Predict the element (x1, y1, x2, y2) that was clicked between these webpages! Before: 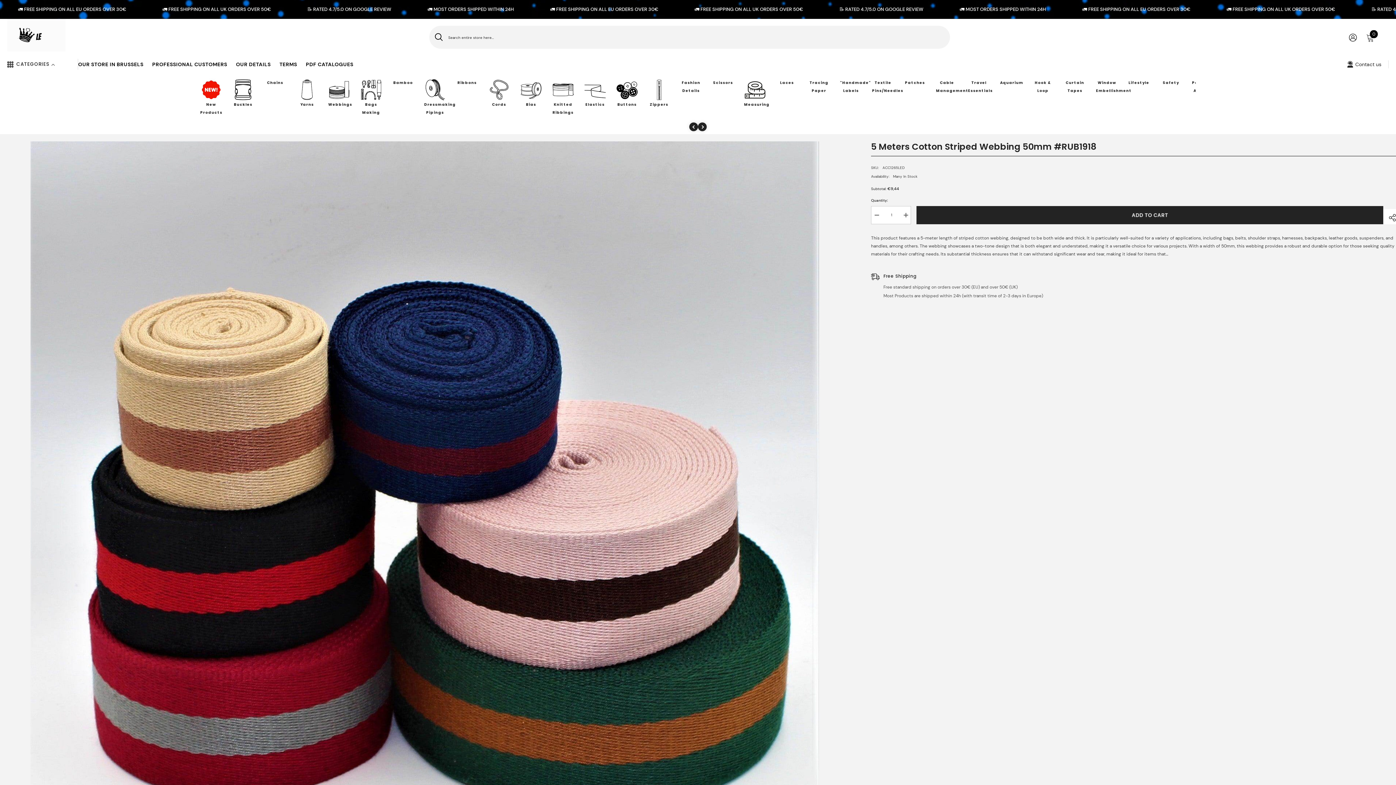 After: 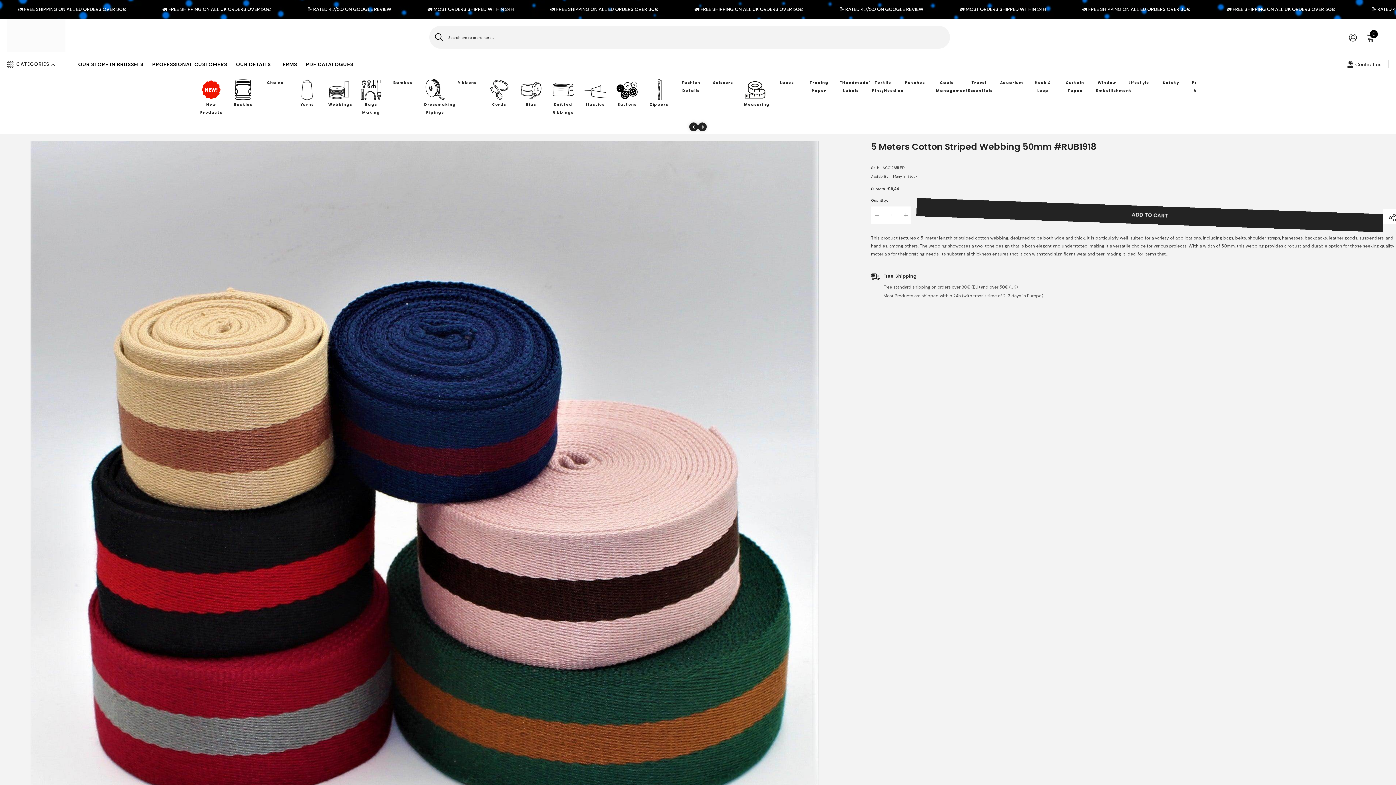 Action: label: Decrease quantity for 5 meters Cotton Striped Webbing 50mm #RUB1918 bbox: (871, 206, 882, 224)